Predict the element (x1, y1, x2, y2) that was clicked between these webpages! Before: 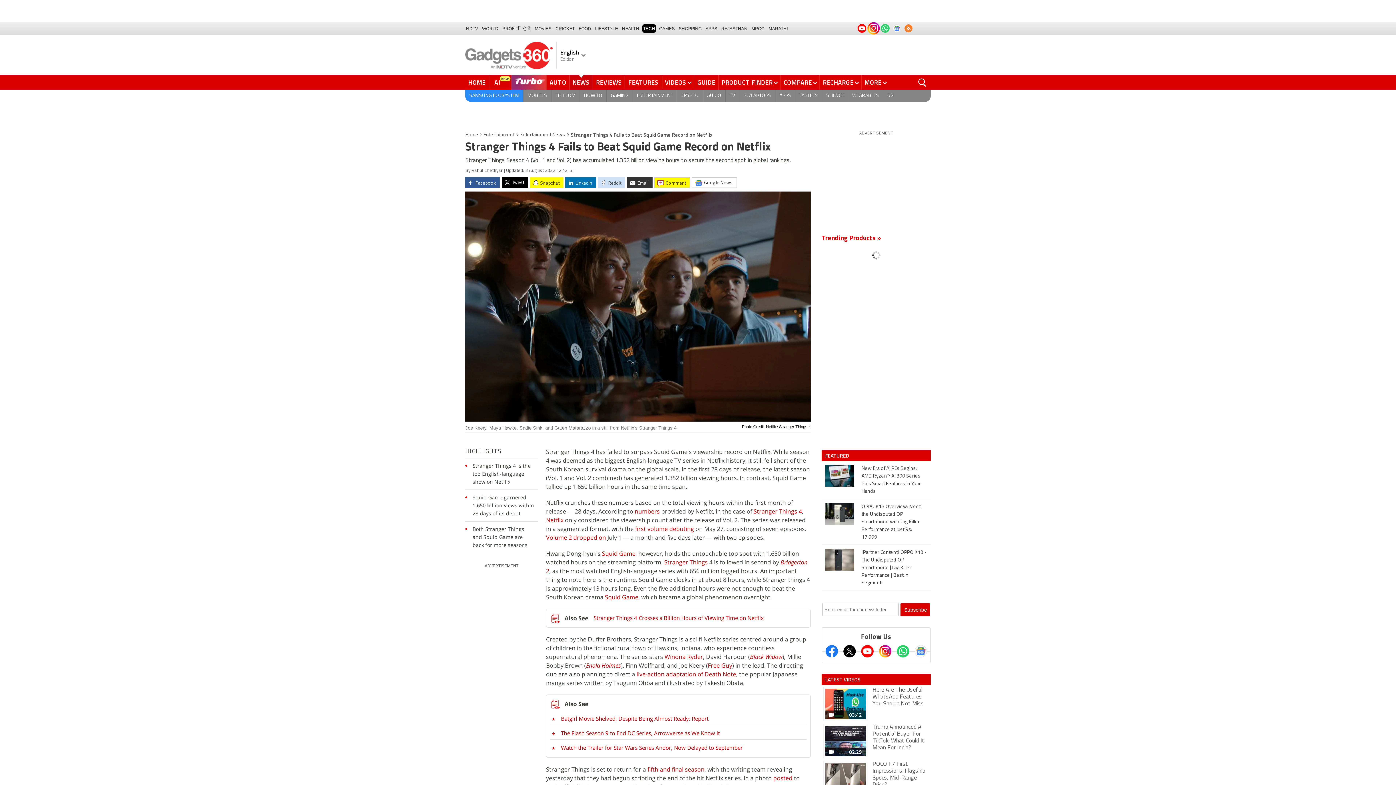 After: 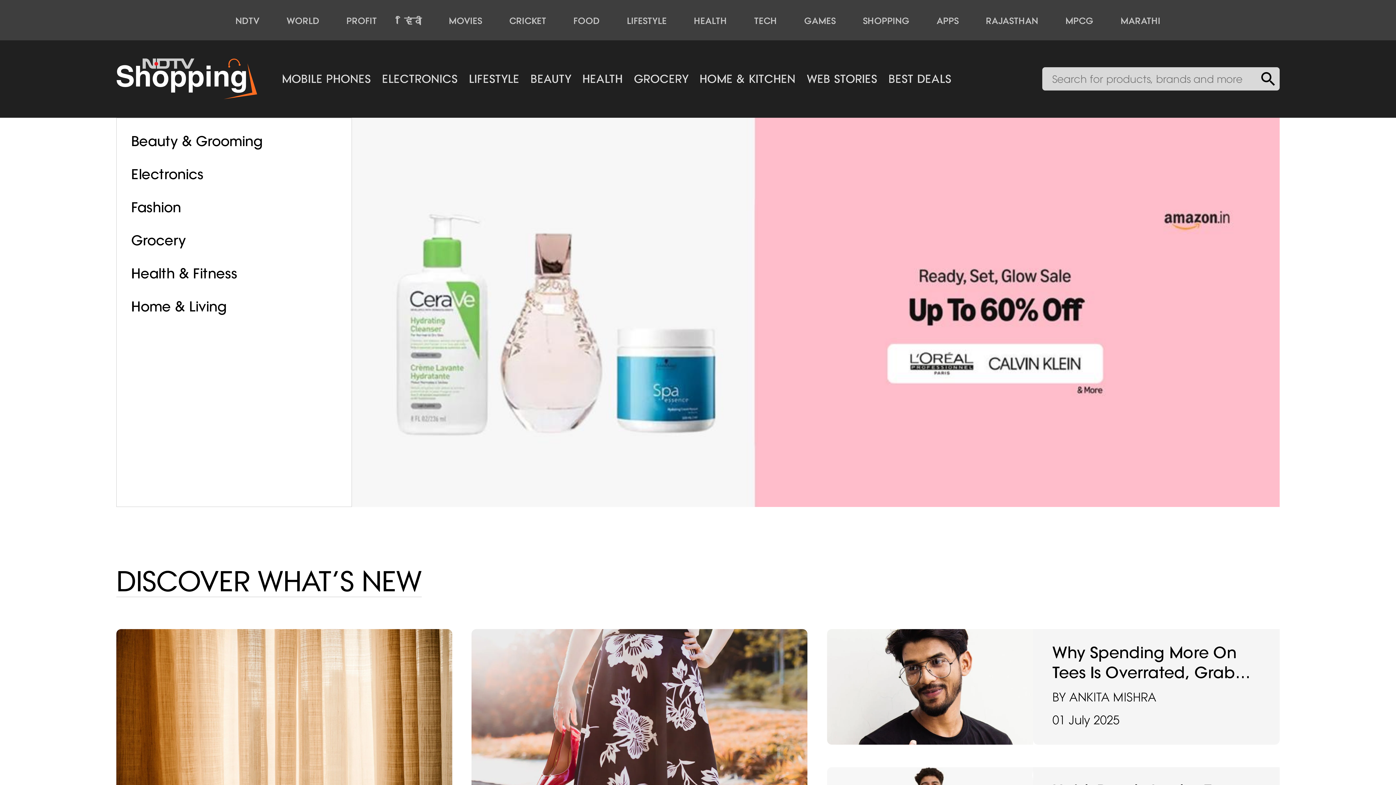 Action: label: SHOPPING bbox: (678, 24, 702, 32)